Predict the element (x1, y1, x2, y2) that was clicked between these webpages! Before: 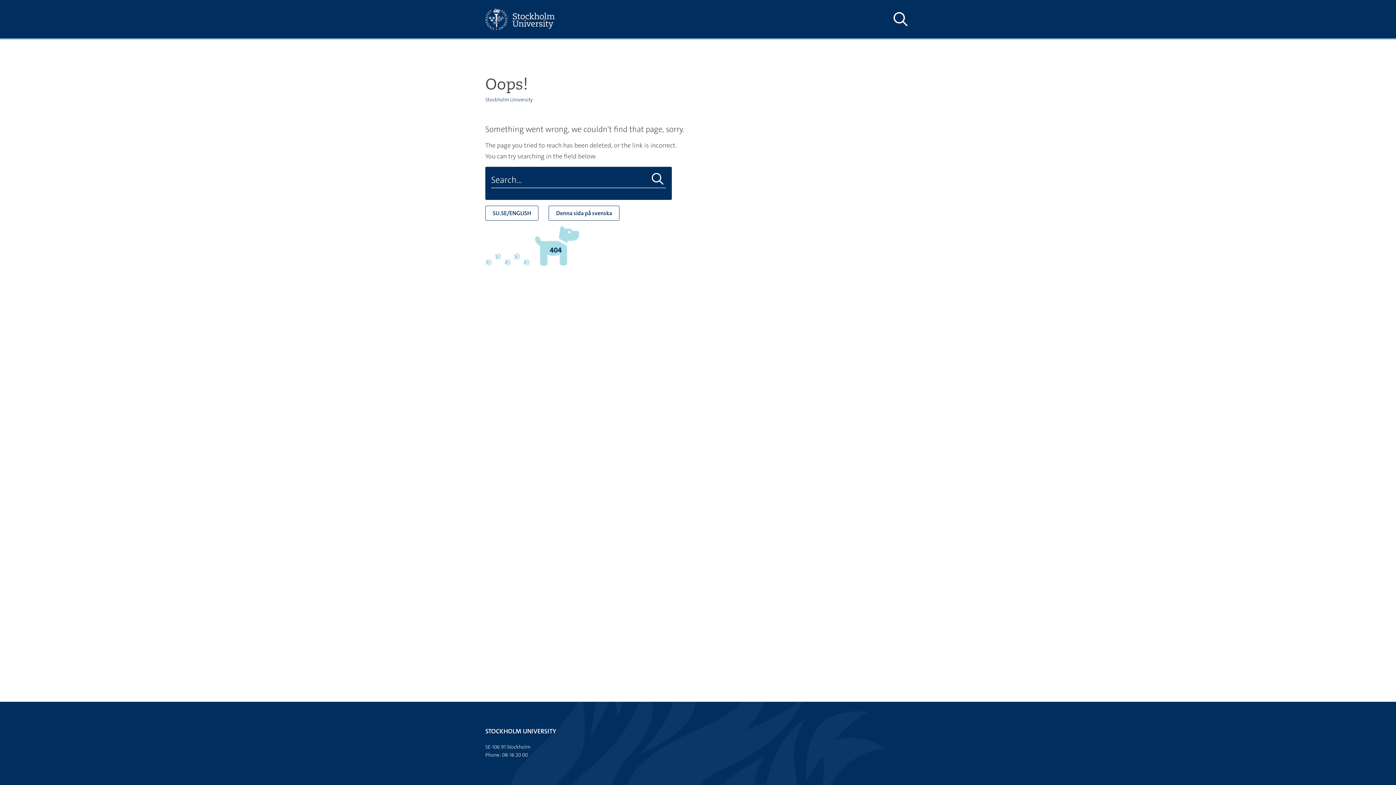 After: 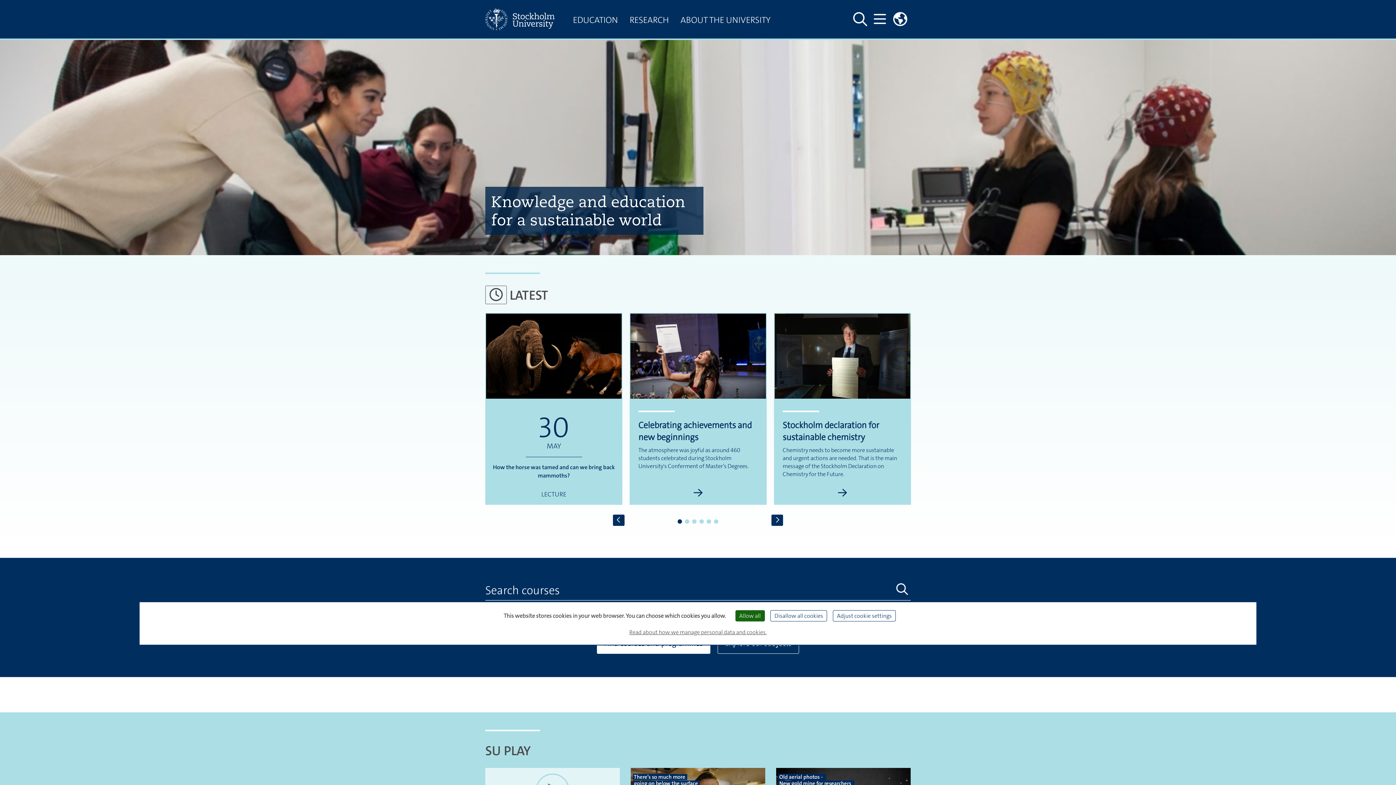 Action: bbox: (485, 0, 567, 38)